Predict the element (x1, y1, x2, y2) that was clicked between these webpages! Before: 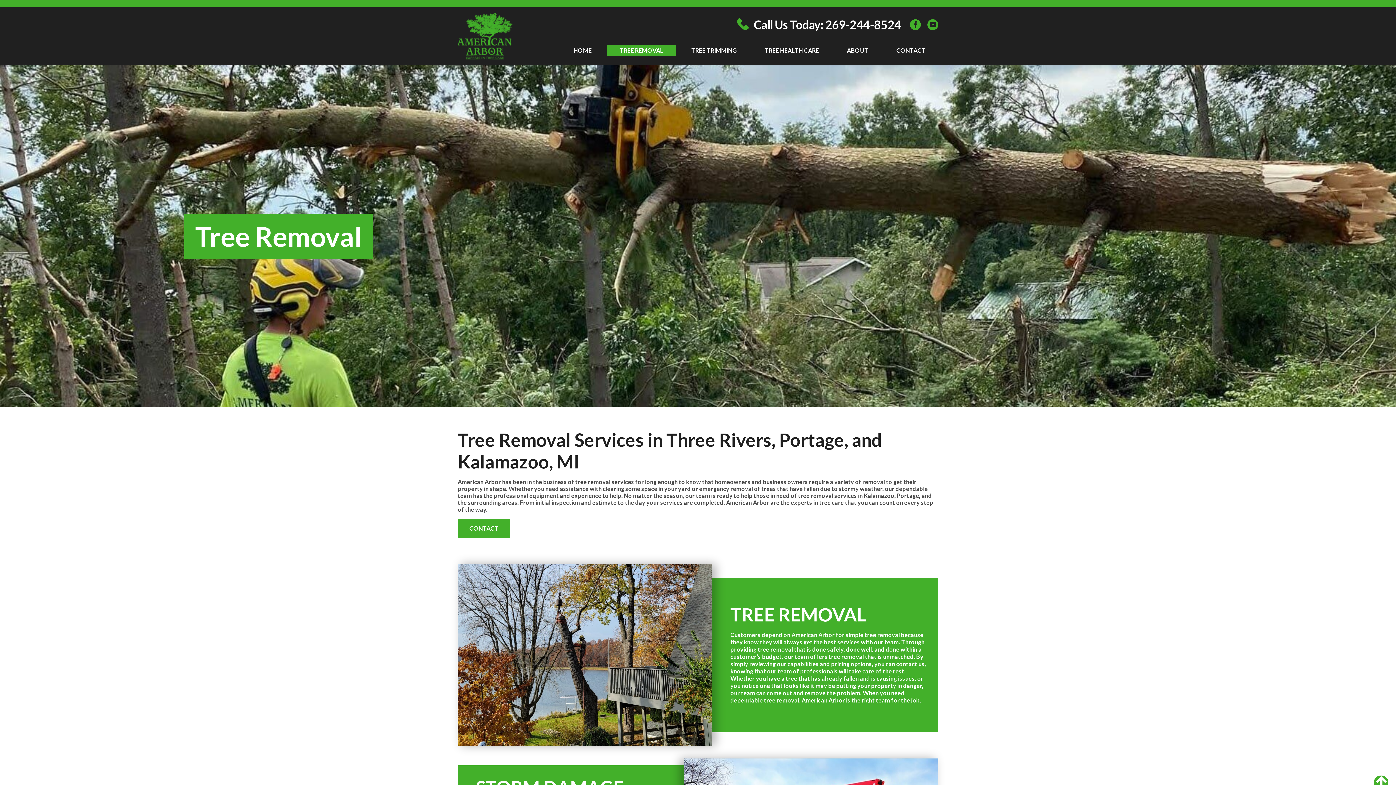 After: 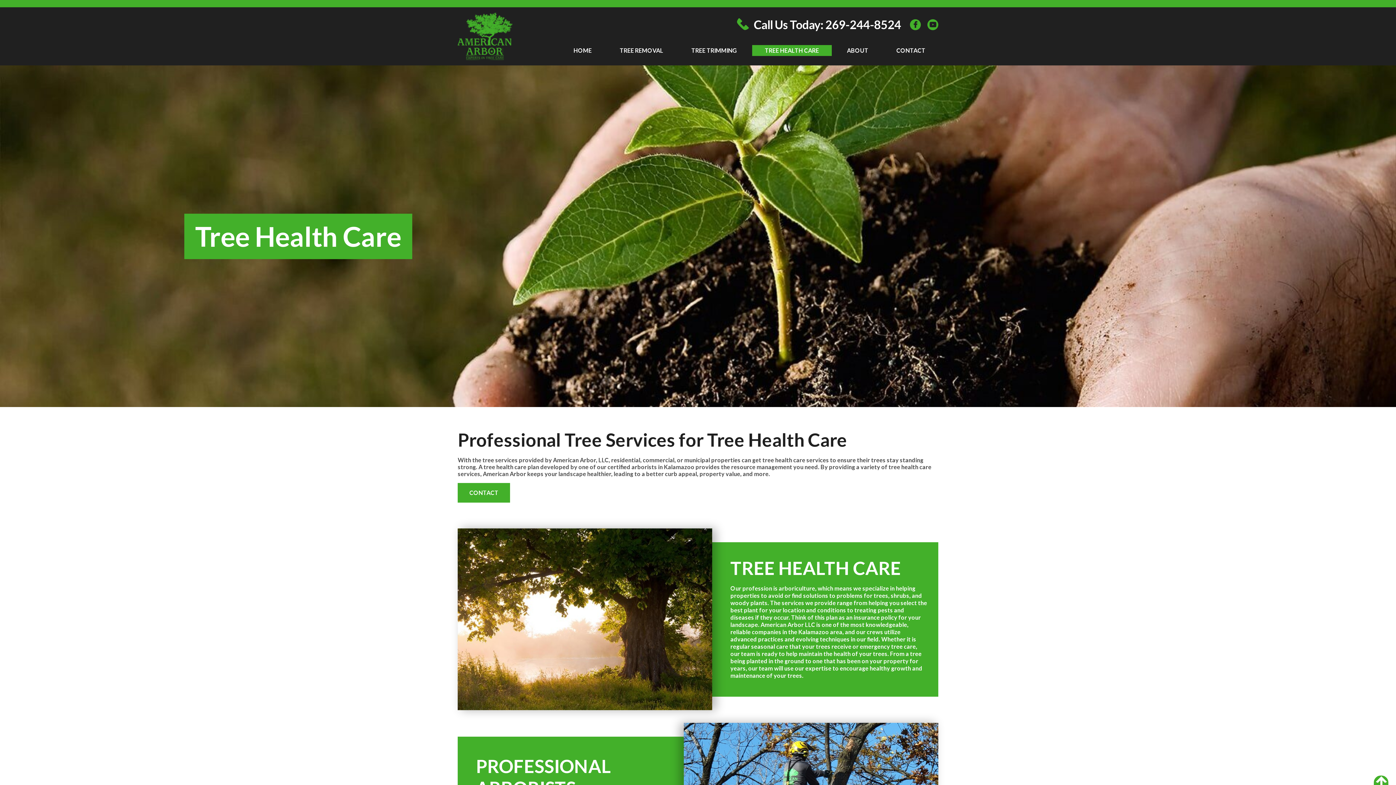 Action: bbox: (752, 45, 831, 56) label: TREE HEALTH CARE